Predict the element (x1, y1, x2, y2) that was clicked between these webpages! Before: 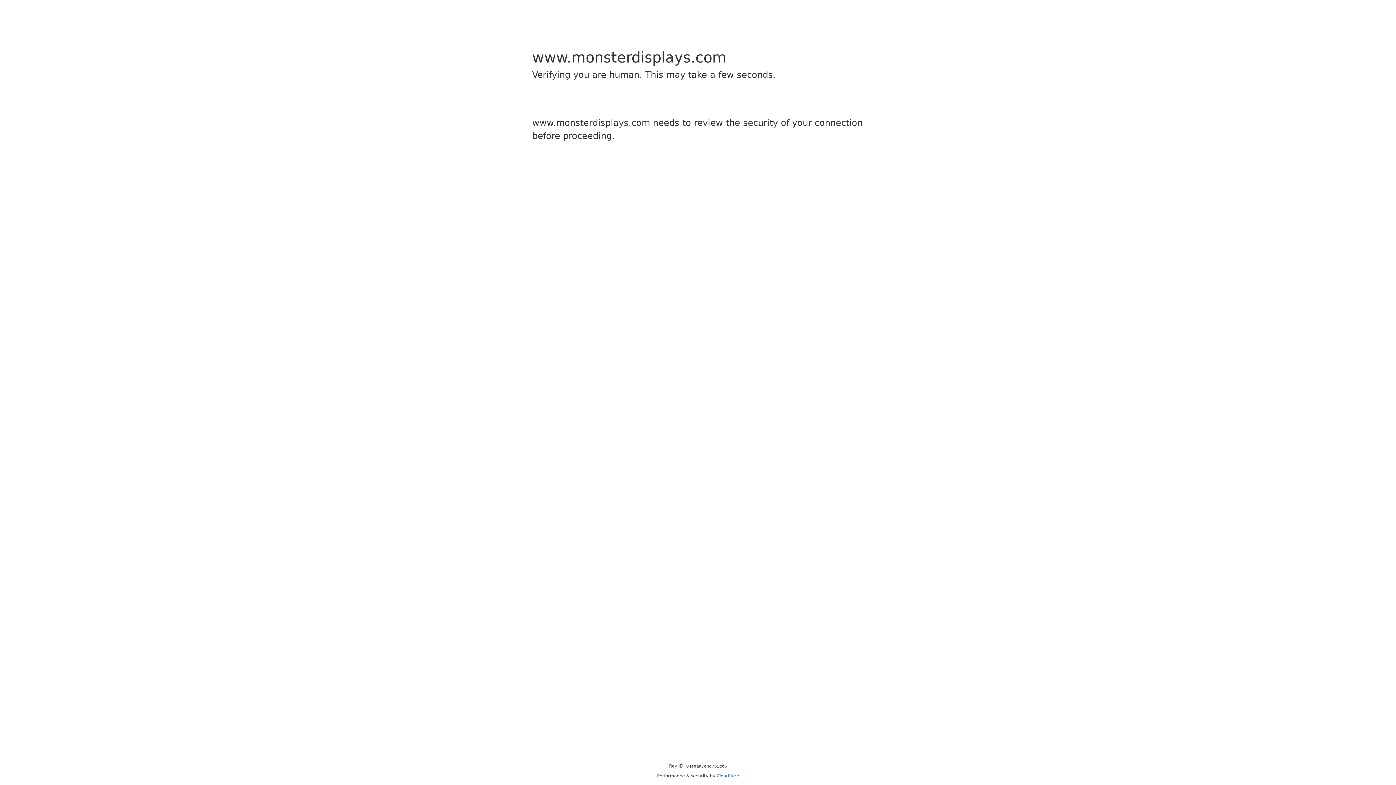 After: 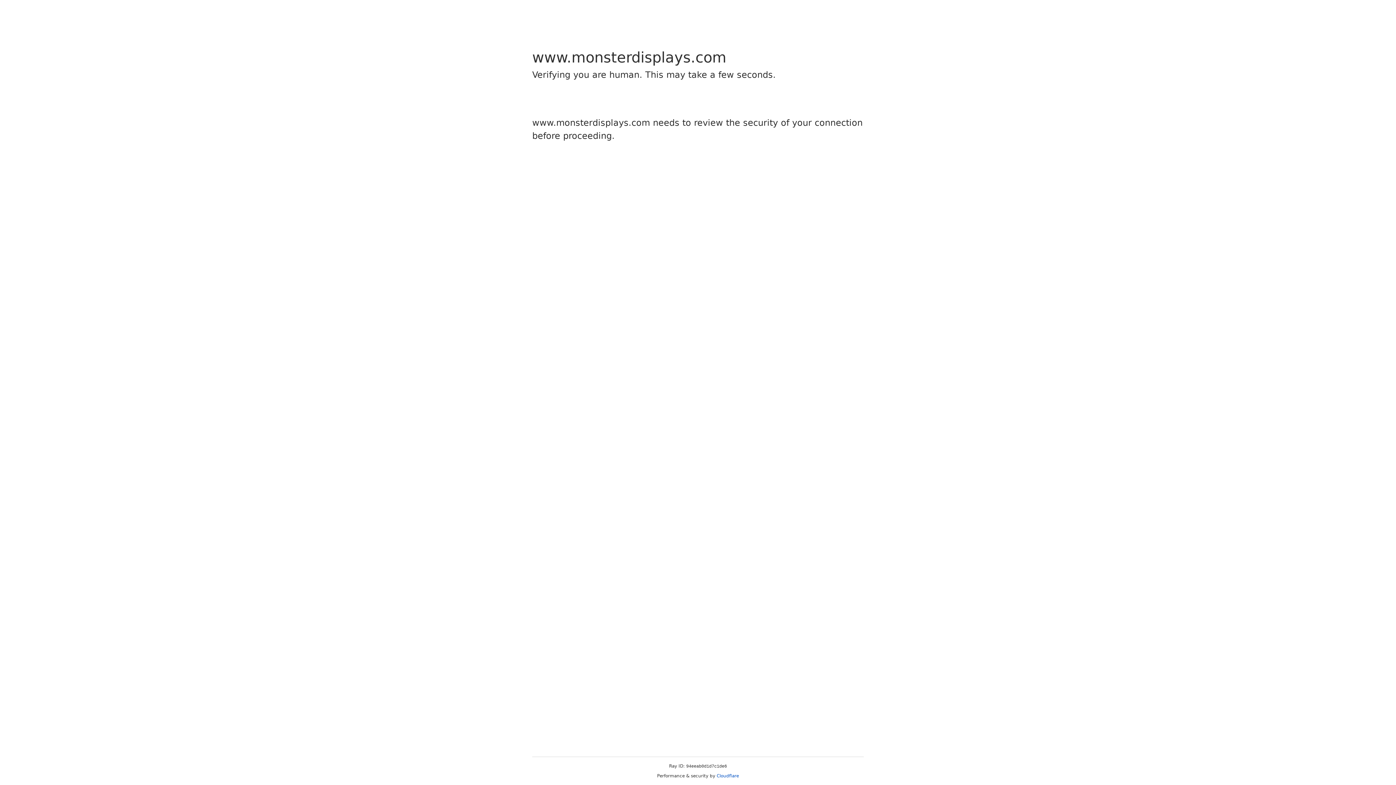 Action: label: Cloudflare bbox: (716, 773, 739, 778)